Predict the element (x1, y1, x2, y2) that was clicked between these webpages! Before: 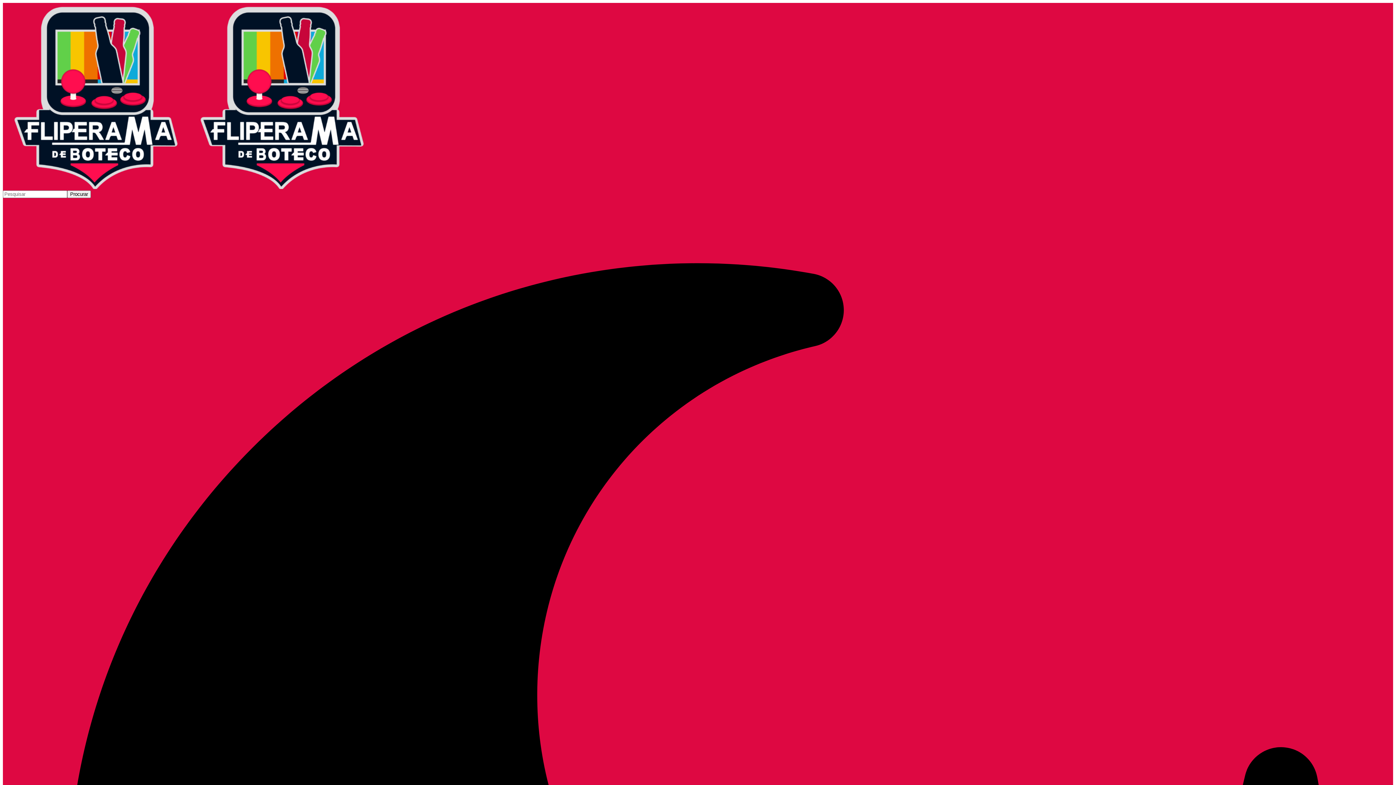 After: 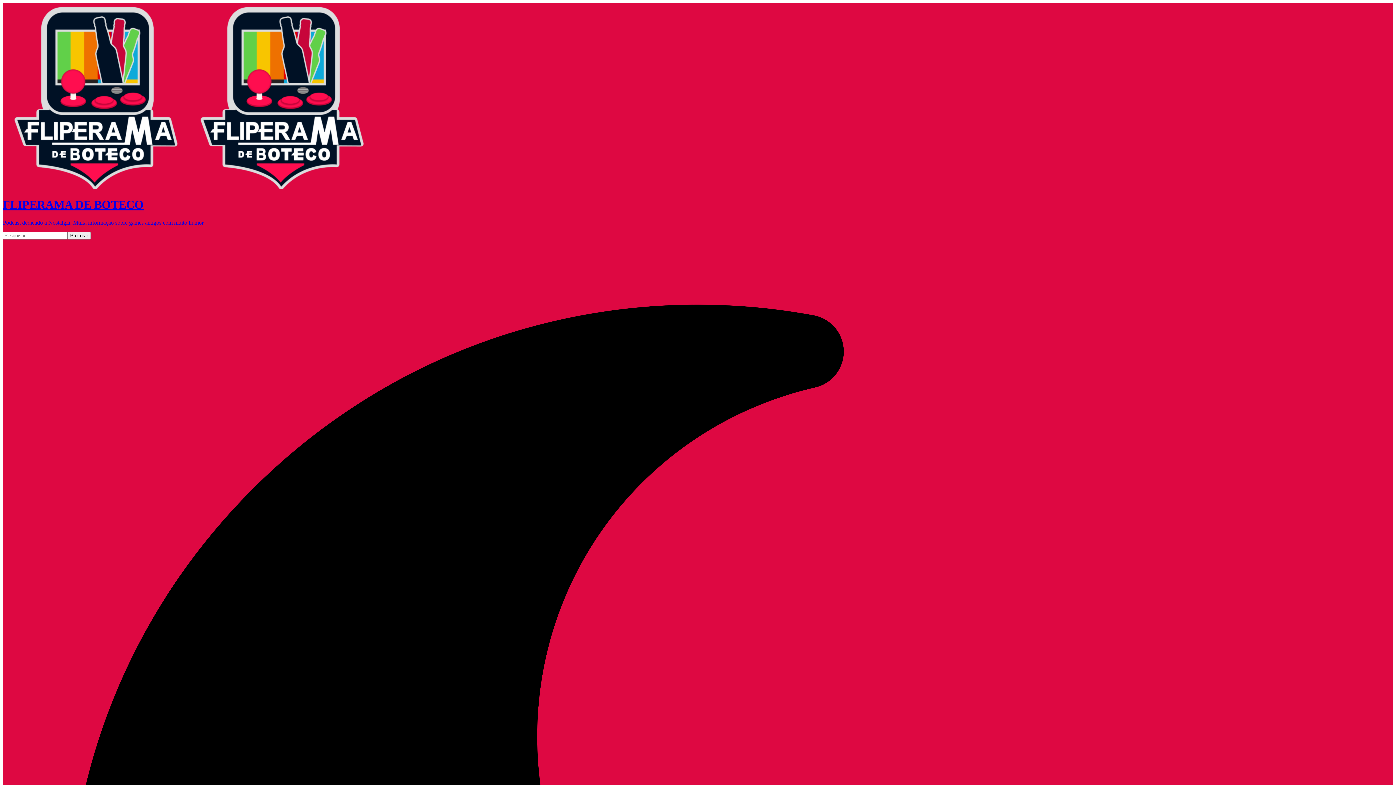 Action: bbox: (2, 184, 375, 190)